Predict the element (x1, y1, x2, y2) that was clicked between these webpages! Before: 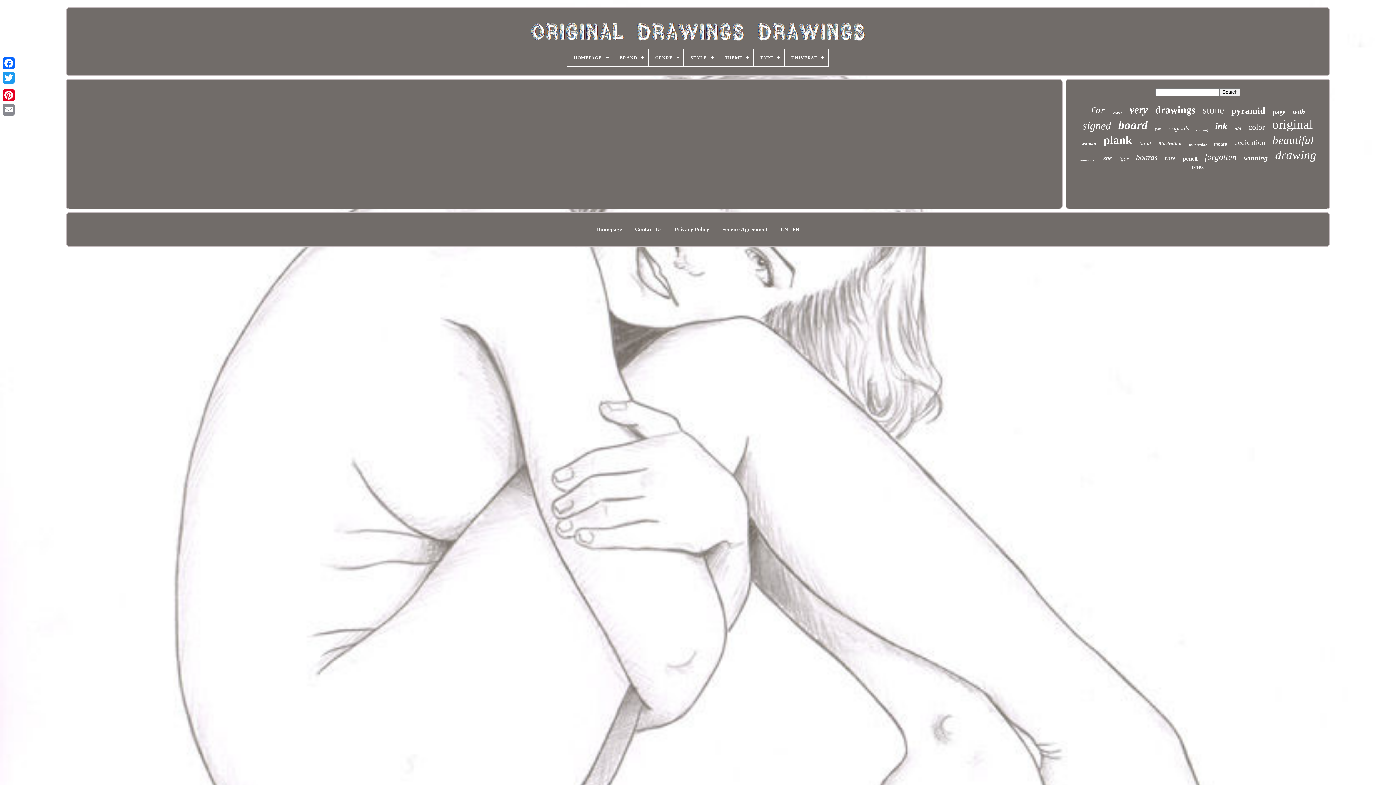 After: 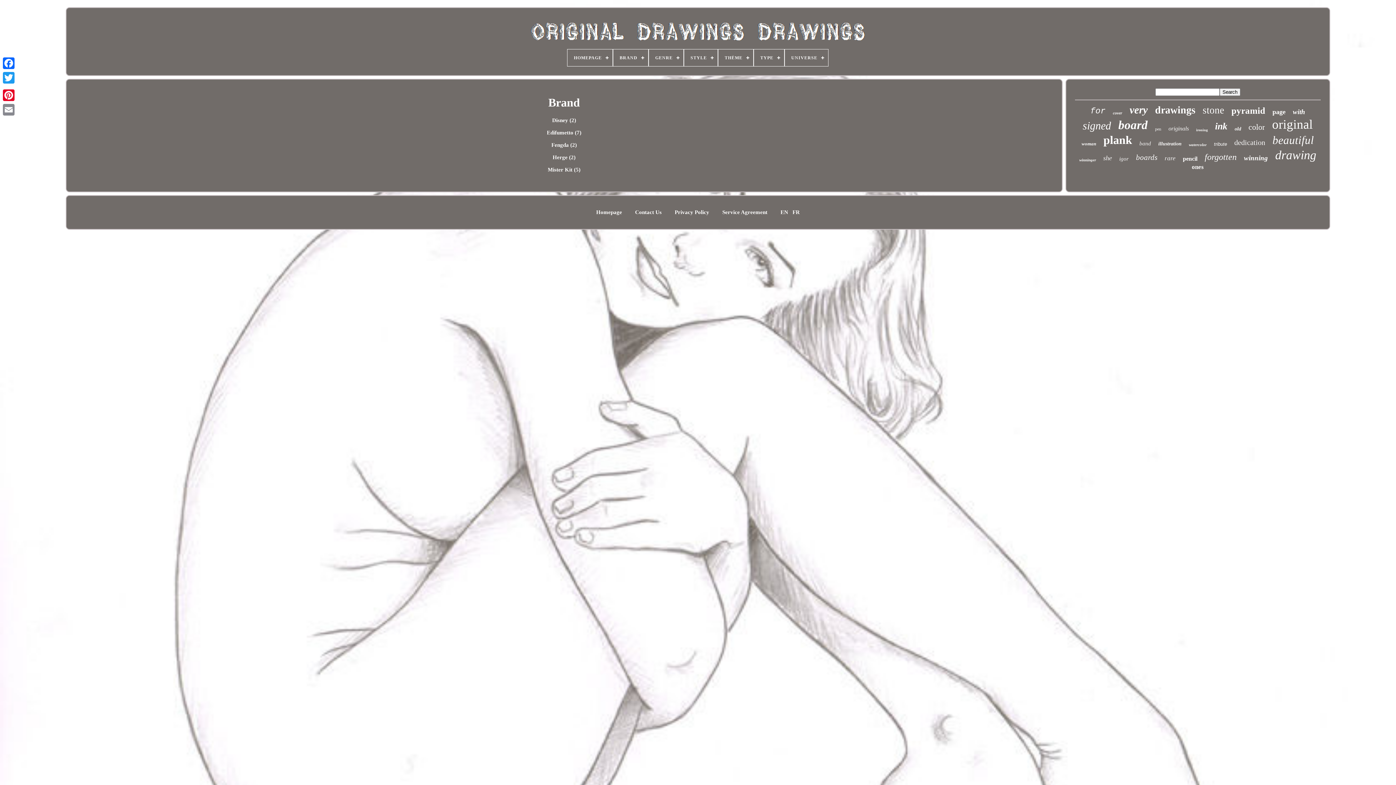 Action: bbox: (613, 49, 648, 66) label: BRAND